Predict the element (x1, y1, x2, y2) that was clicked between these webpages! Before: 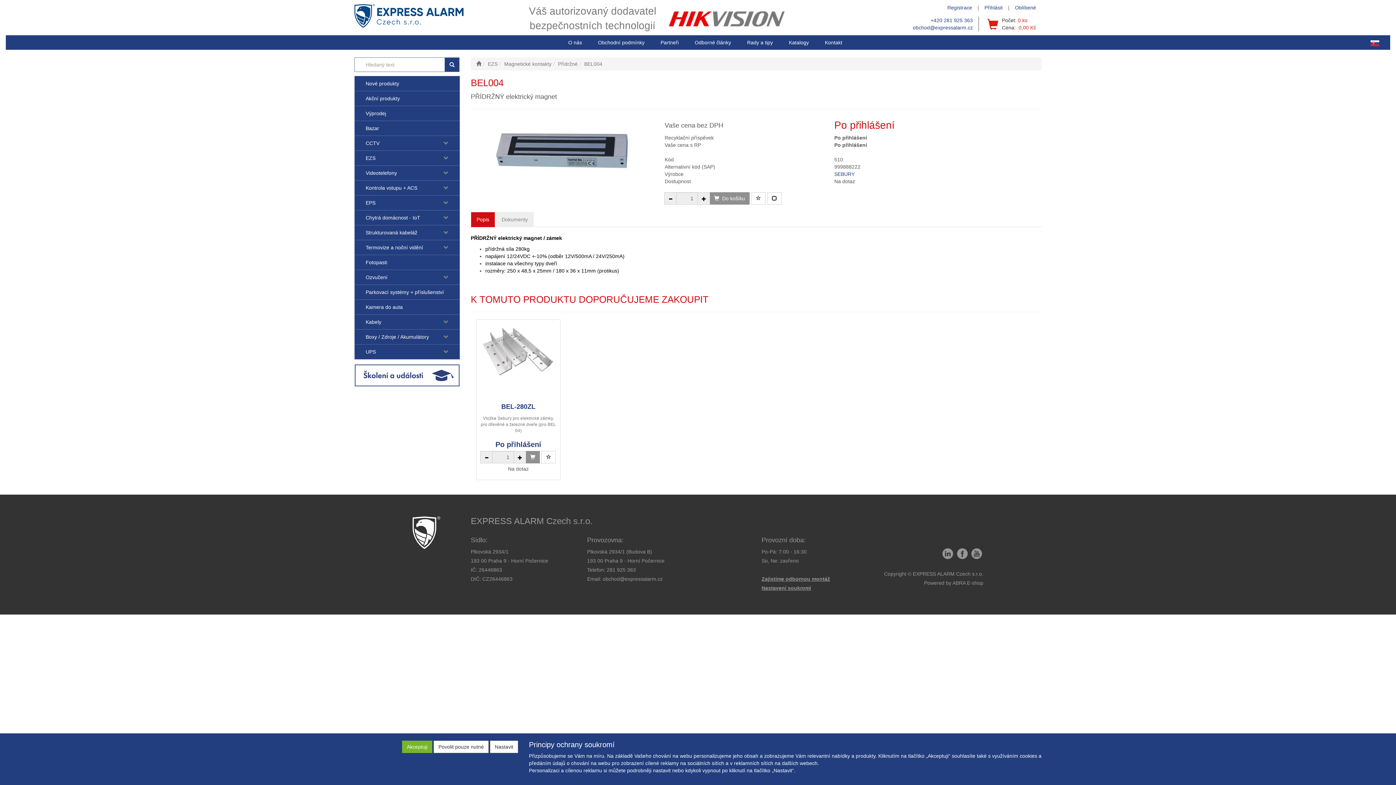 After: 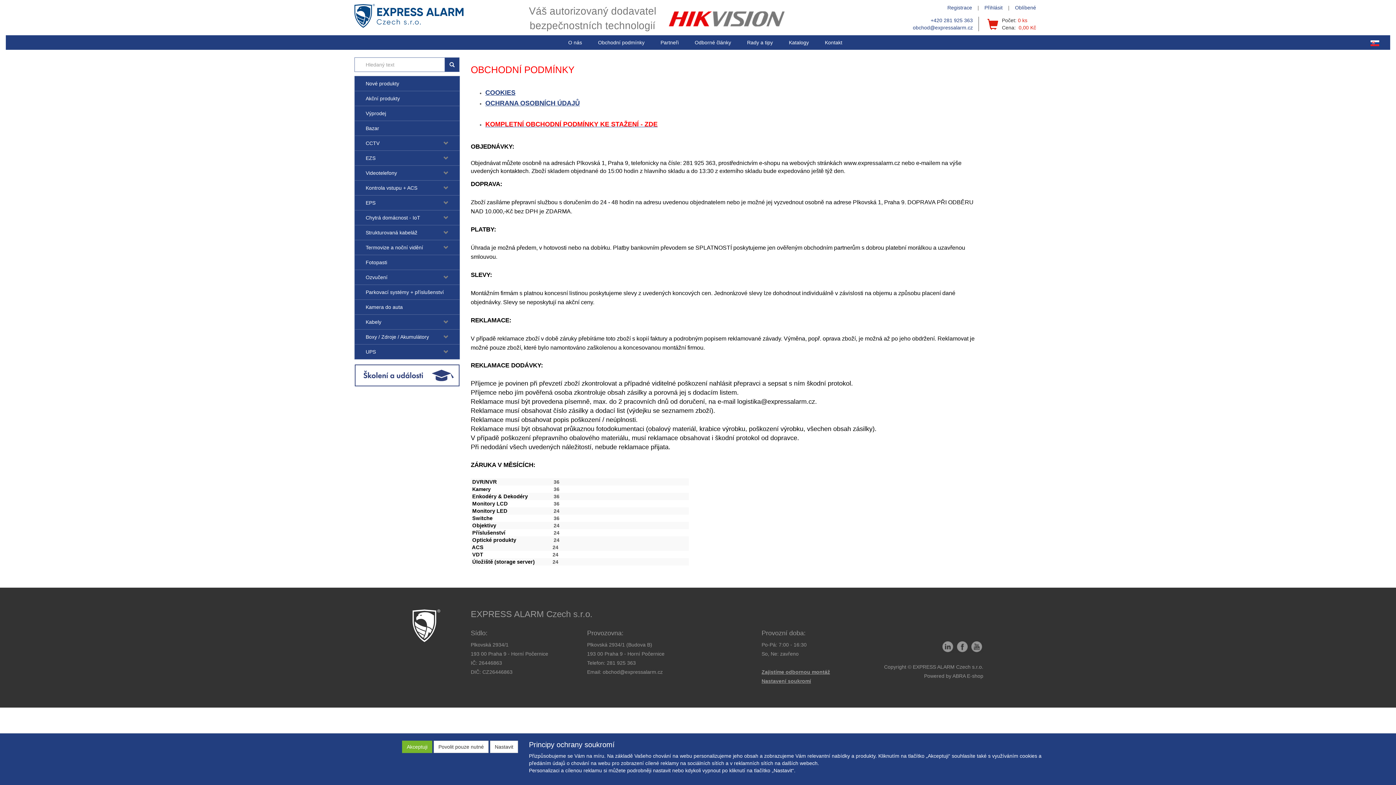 Action: label: Obchodní podmínky bbox: (598, 36, 644, 48)